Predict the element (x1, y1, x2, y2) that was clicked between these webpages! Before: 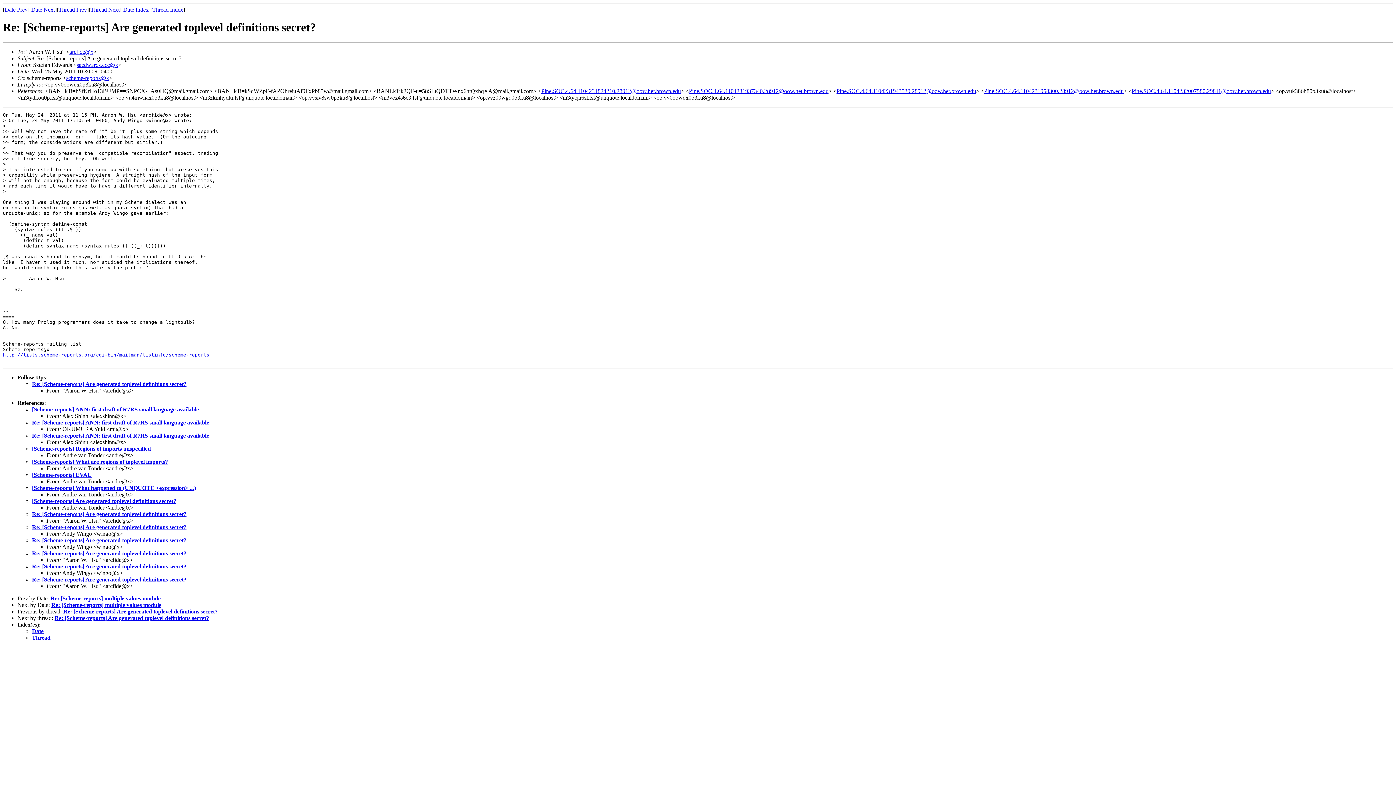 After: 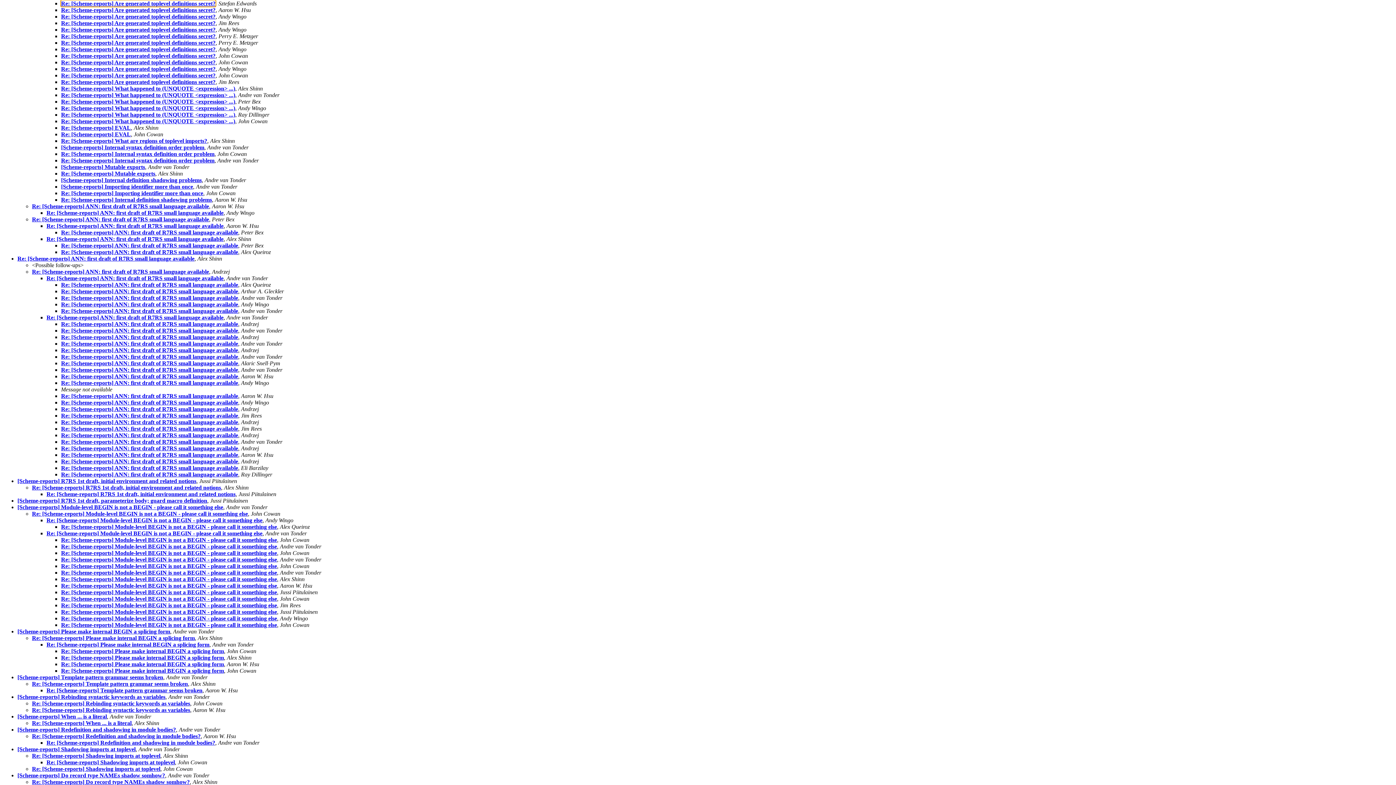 Action: label: Thread bbox: (32, 634, 50, 641)